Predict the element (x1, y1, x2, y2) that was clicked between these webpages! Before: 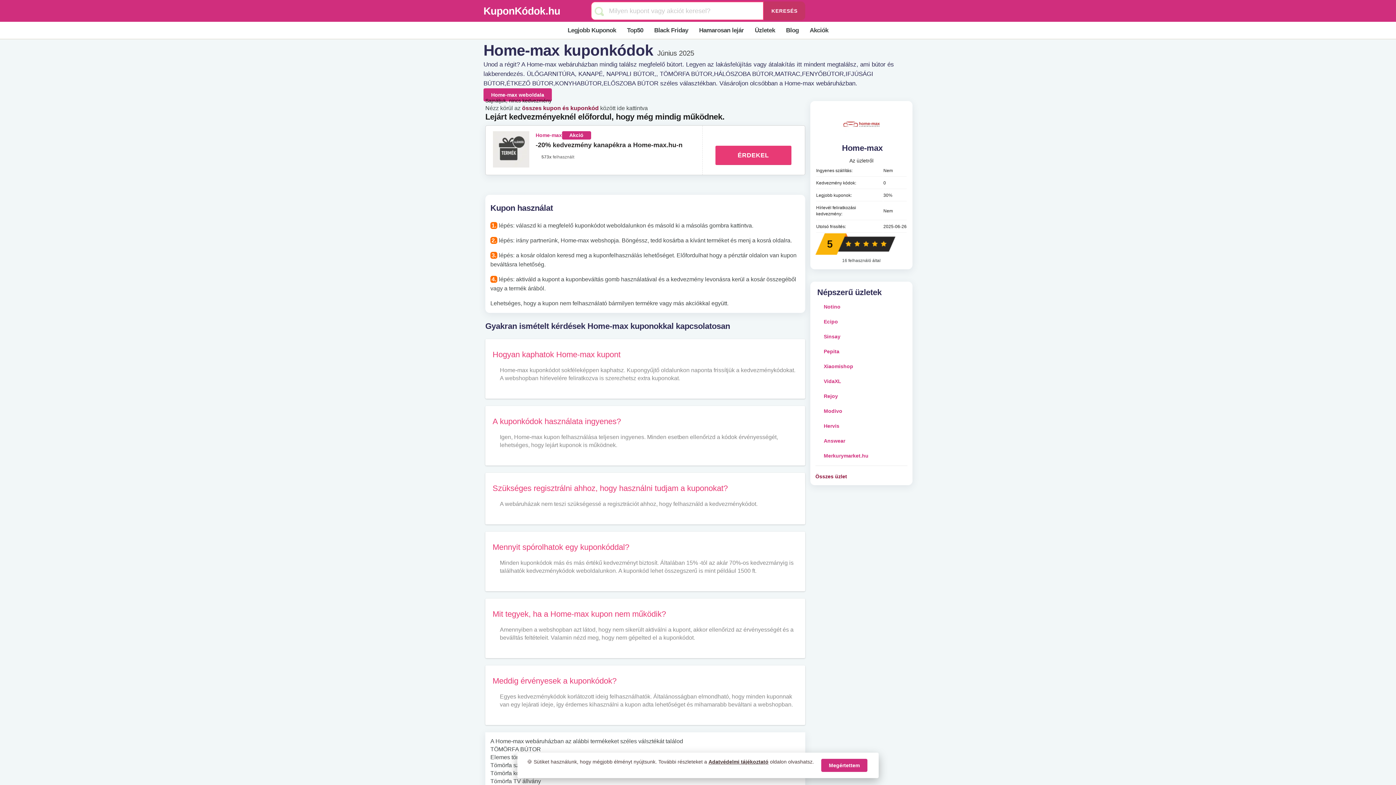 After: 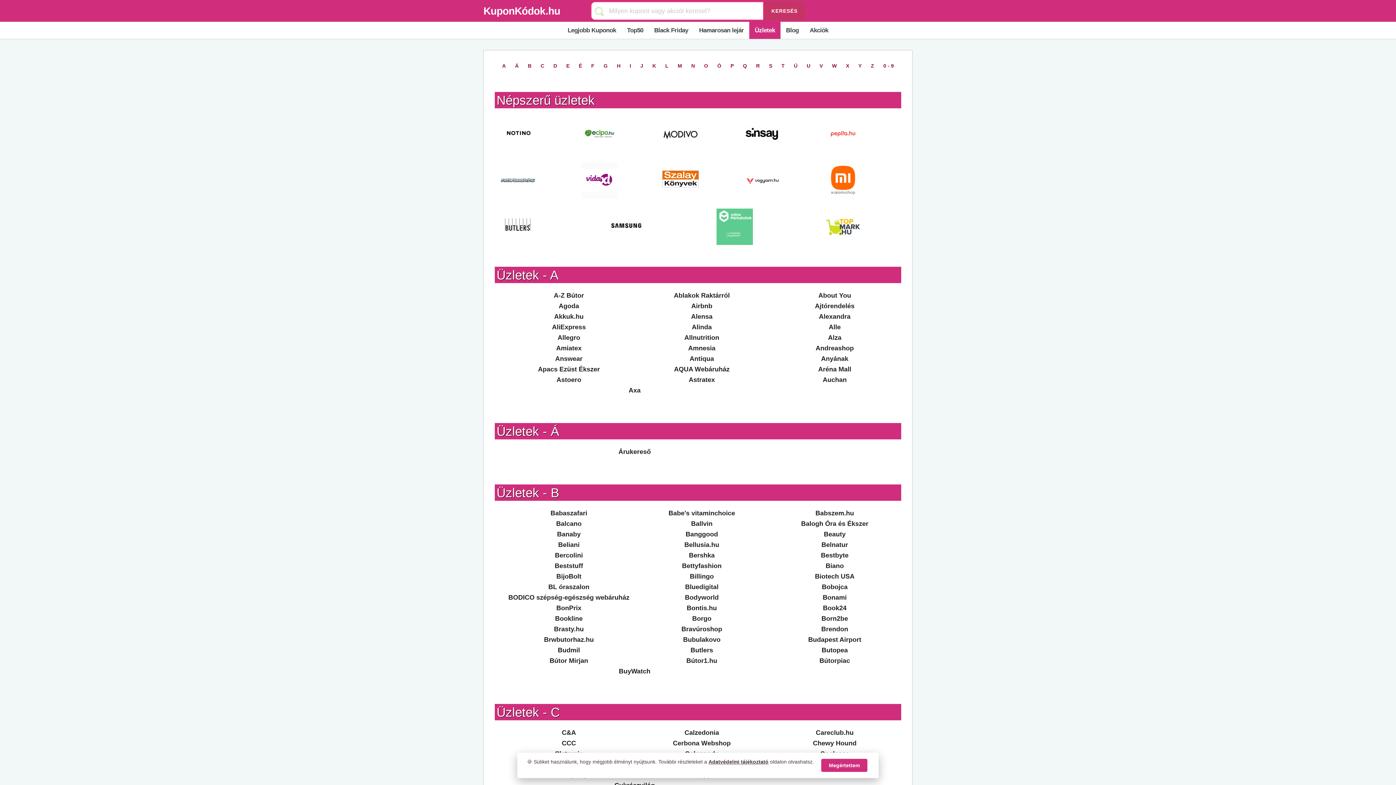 Action: label: Összes üzlet bbox: (815, 473, 847, 479)